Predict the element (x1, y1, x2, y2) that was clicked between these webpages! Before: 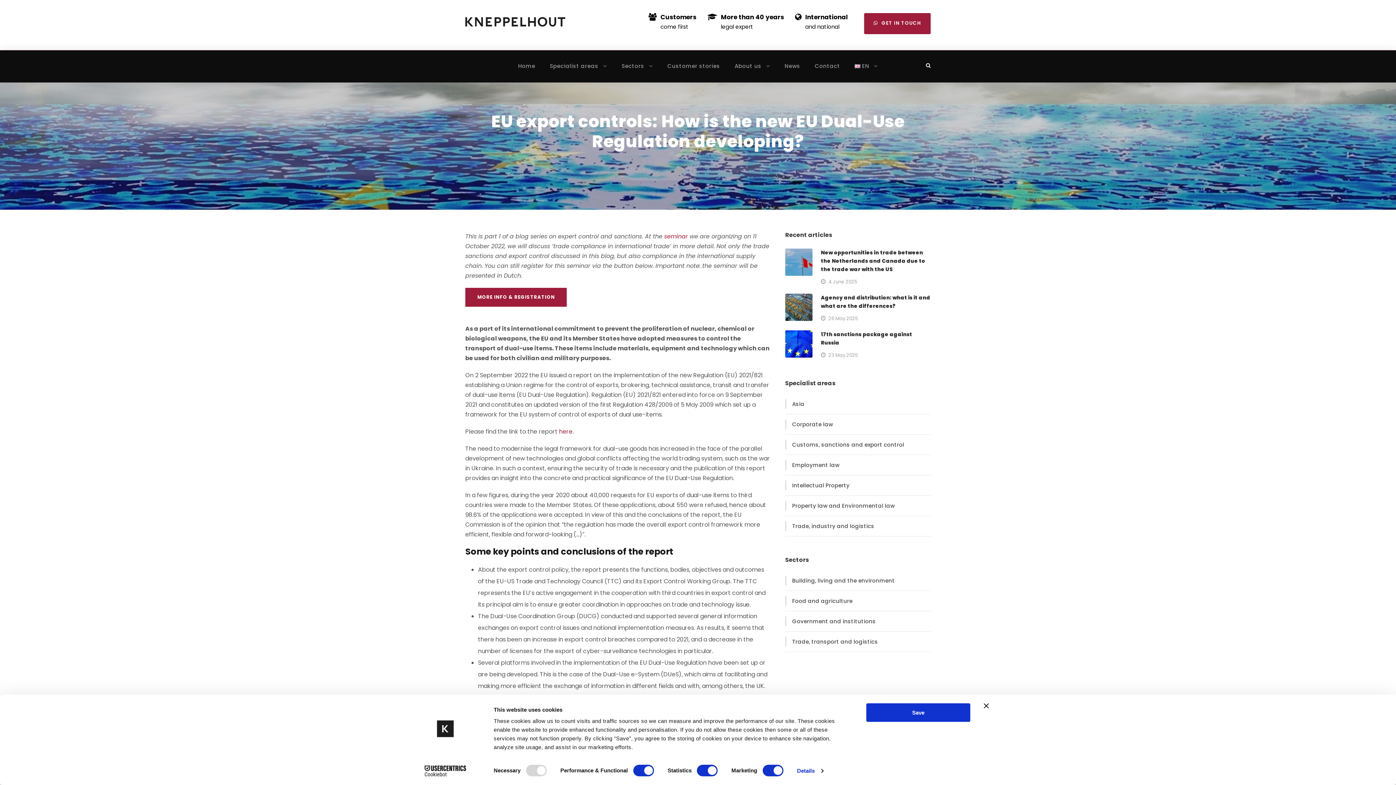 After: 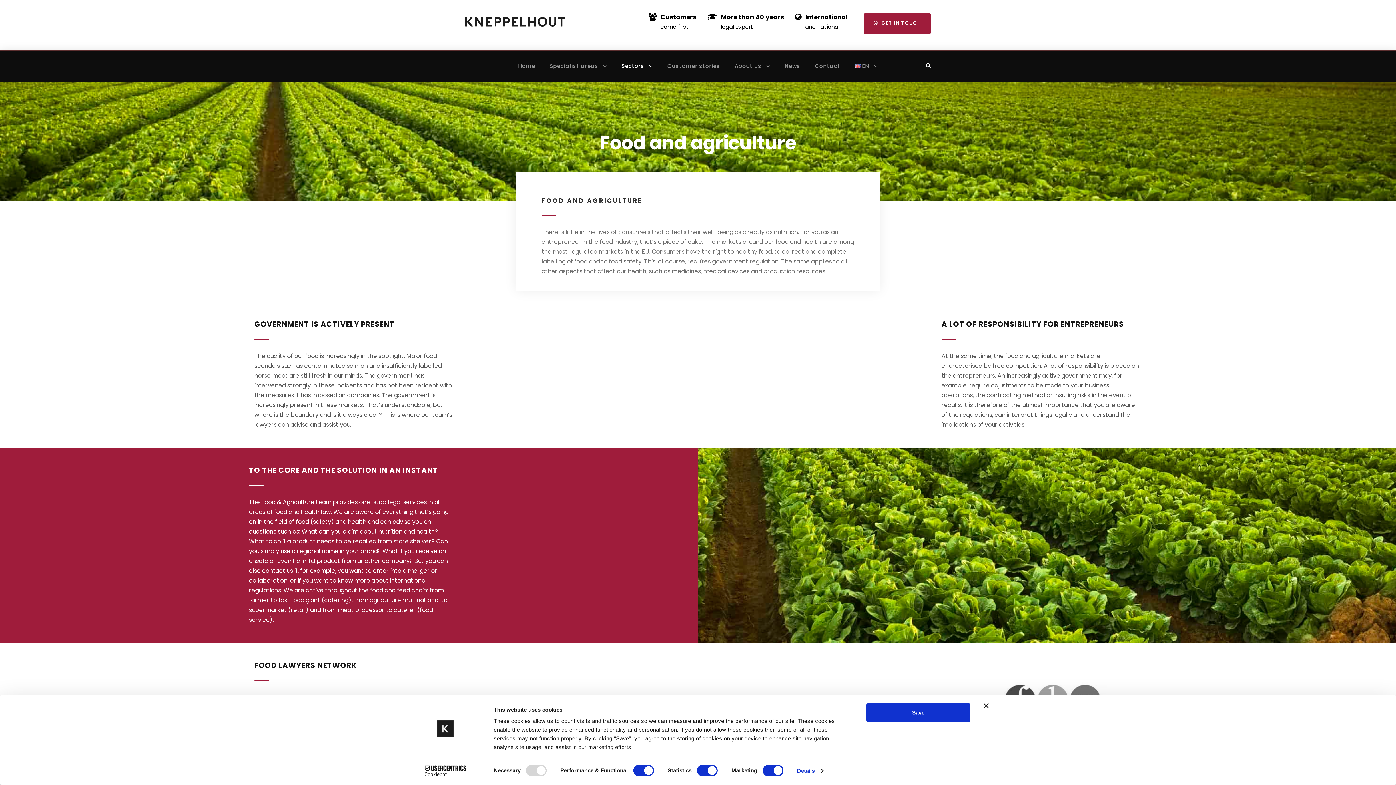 Action: label: Food and agriculture bbox: (786, 596, 852, 605)